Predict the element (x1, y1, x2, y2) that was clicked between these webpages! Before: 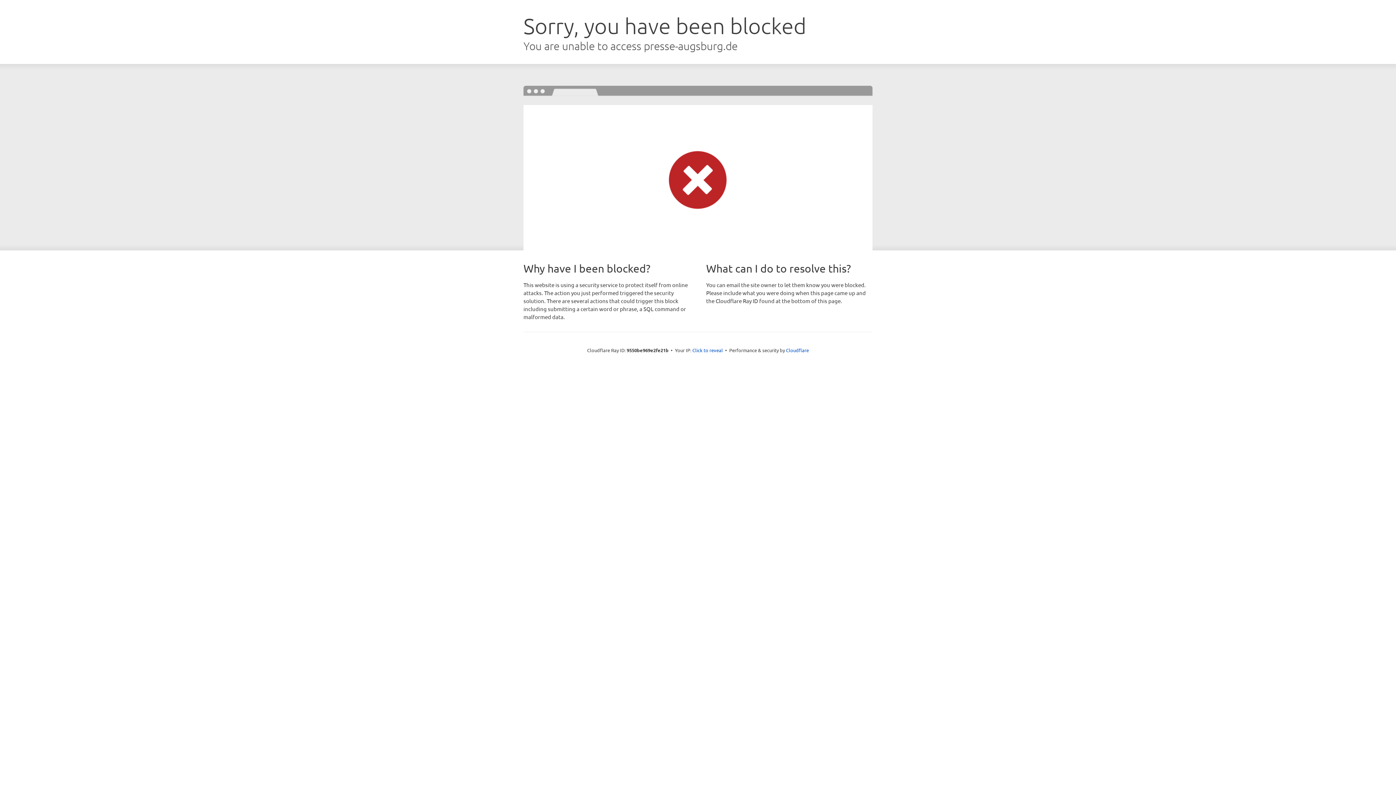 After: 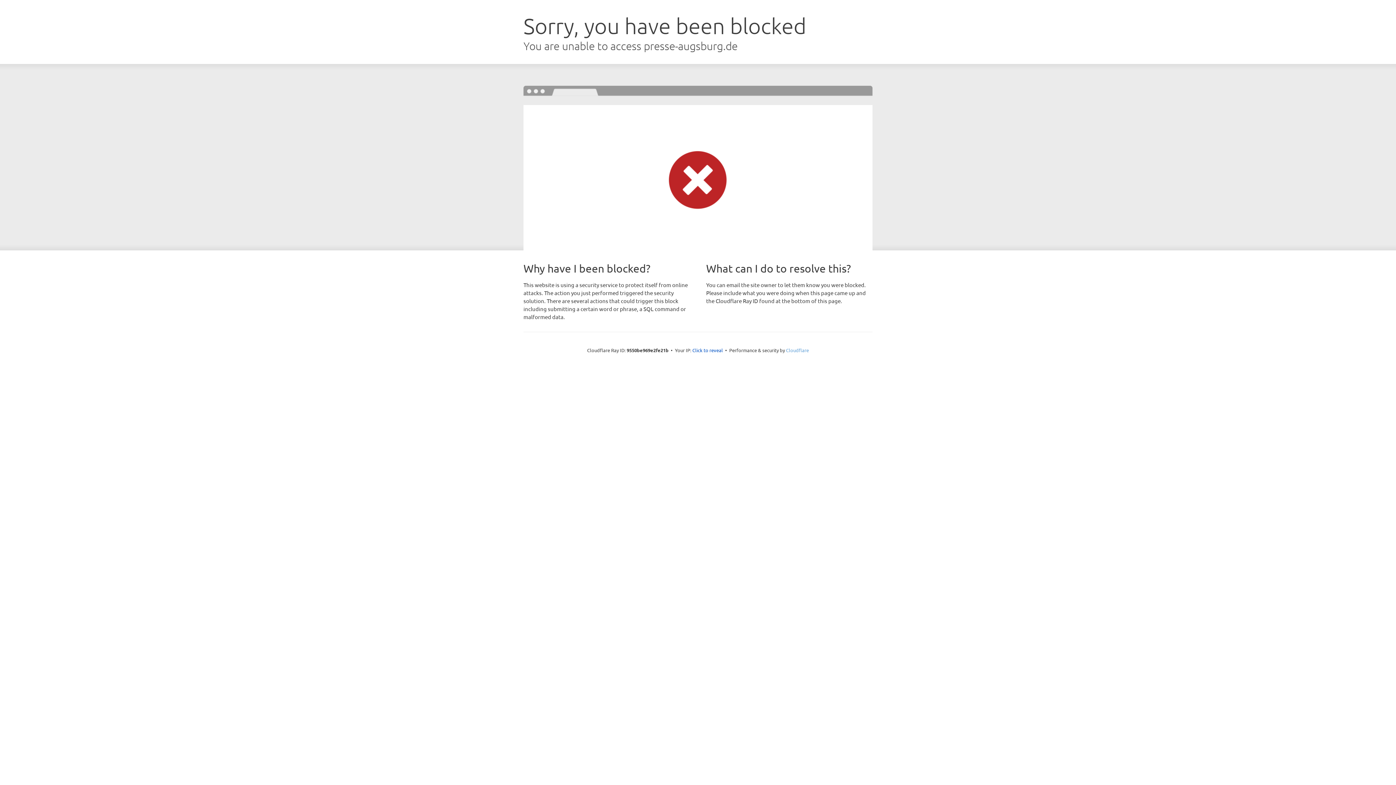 Action: label: Cloudflare bbox: (786, 347, 809, 353)